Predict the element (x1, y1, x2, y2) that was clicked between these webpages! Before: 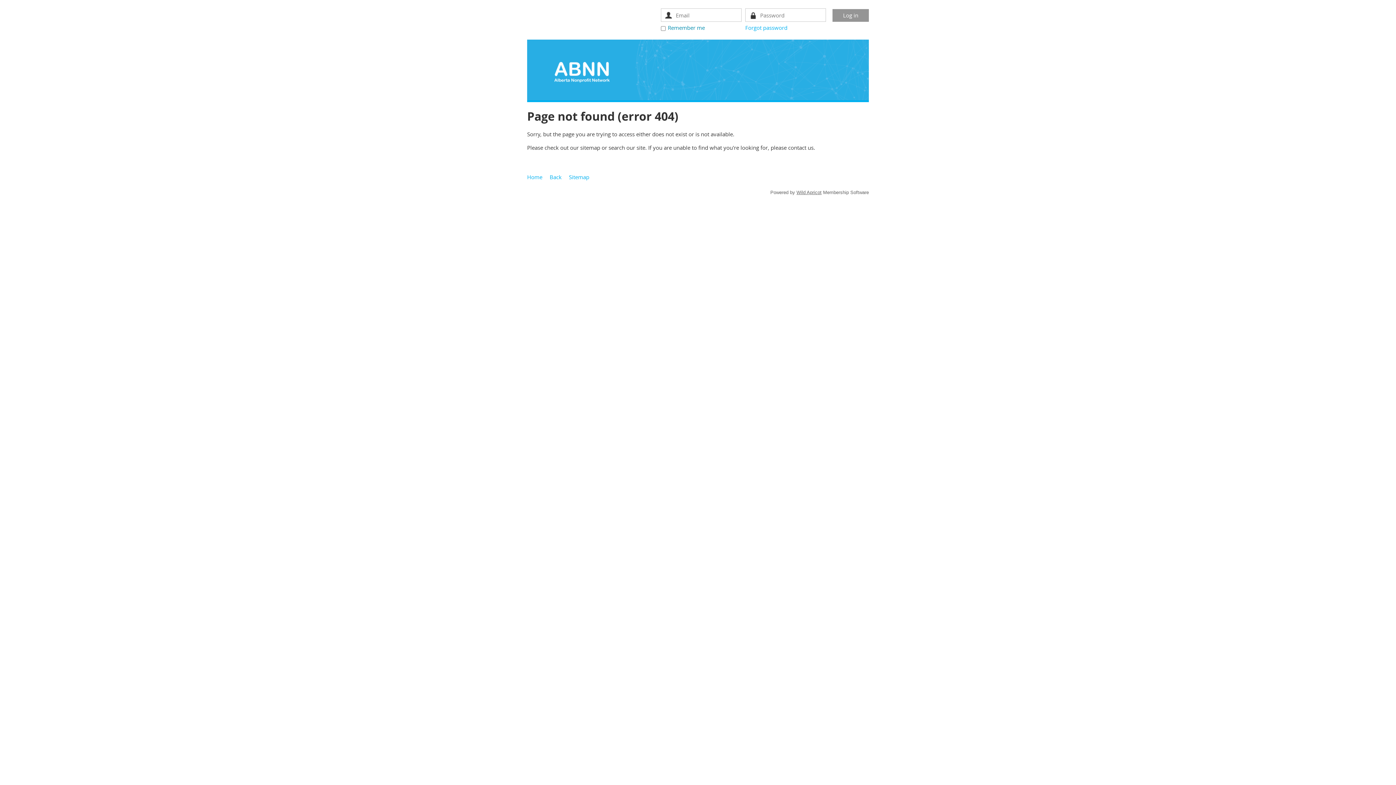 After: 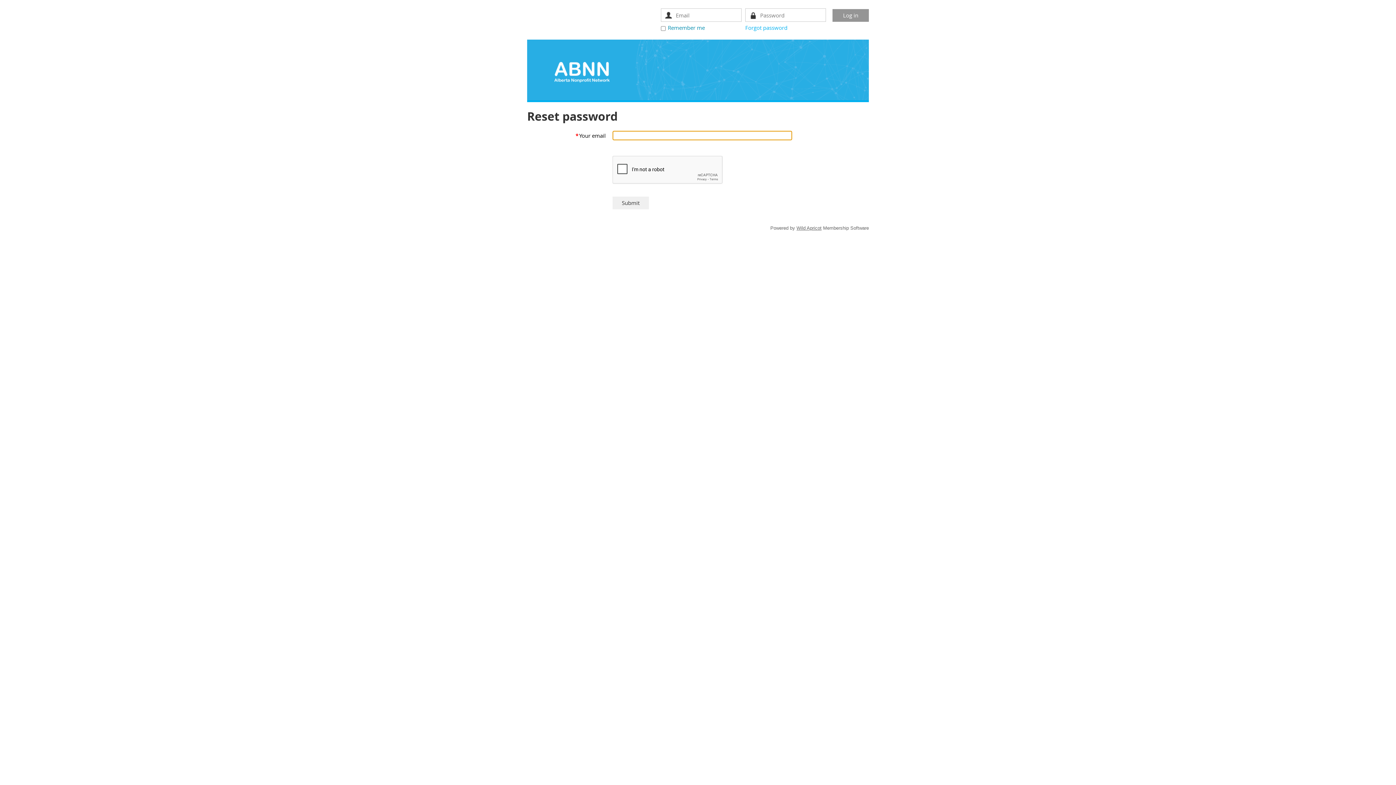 Action: bbox: (745, 24, 787, 31) label: Forgot password